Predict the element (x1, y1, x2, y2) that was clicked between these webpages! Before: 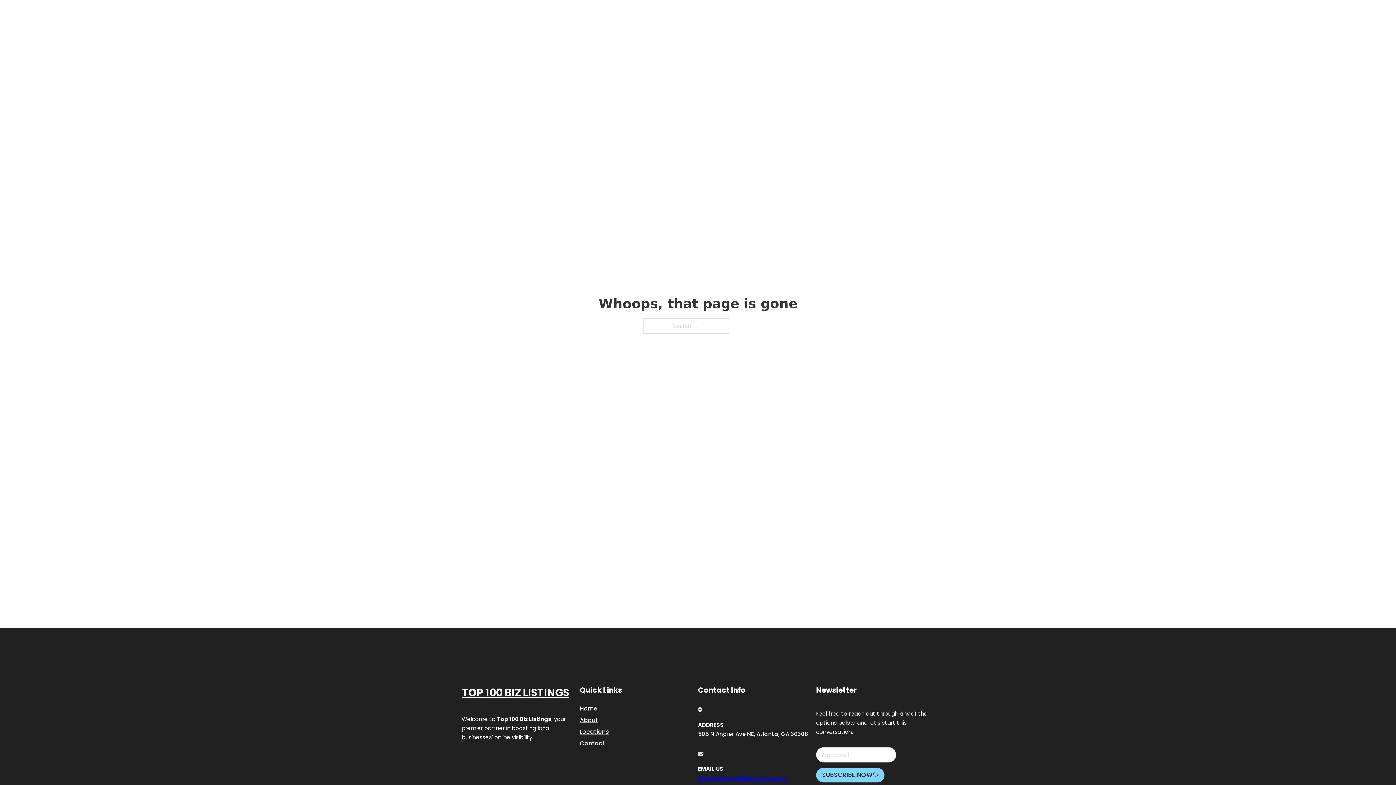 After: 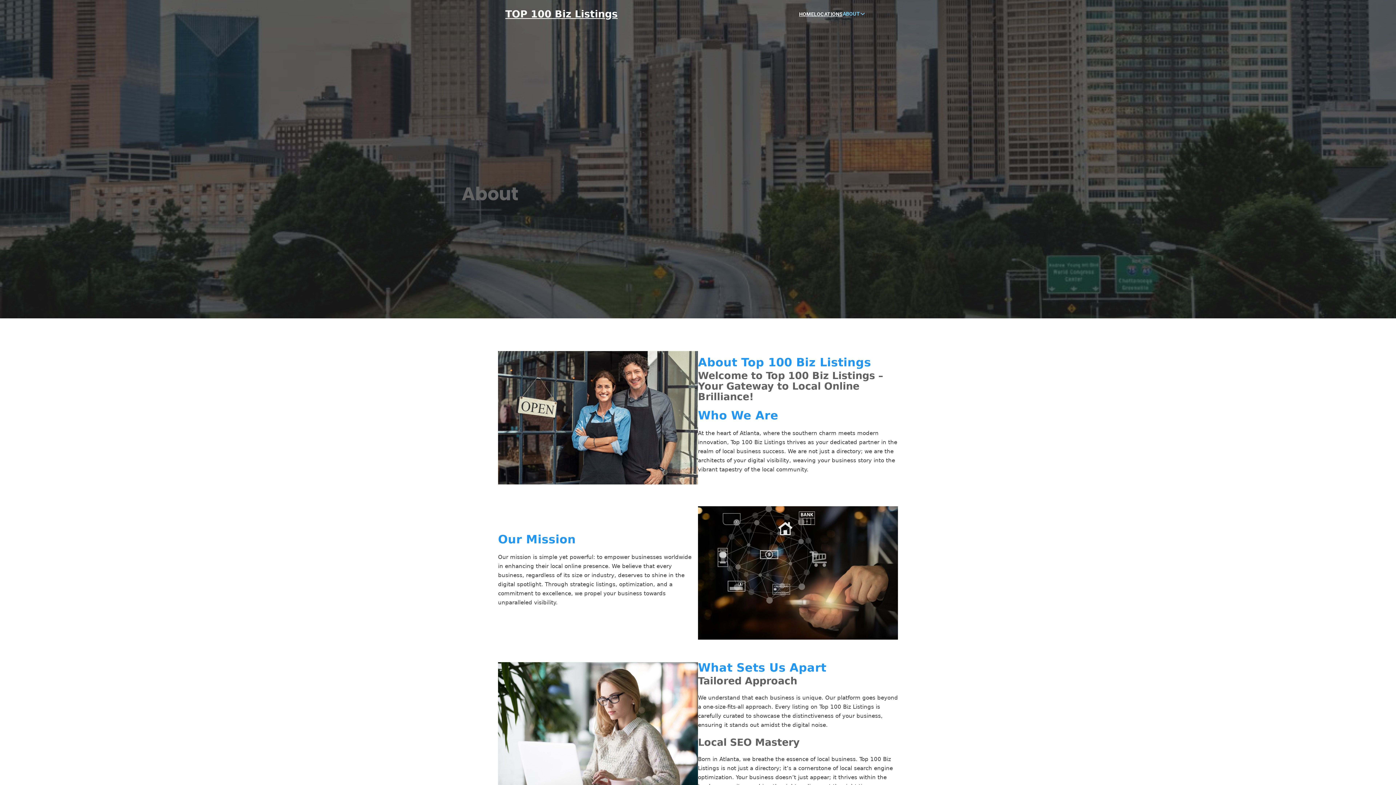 Action: bbox: (580, 715, 598, 725) label: About